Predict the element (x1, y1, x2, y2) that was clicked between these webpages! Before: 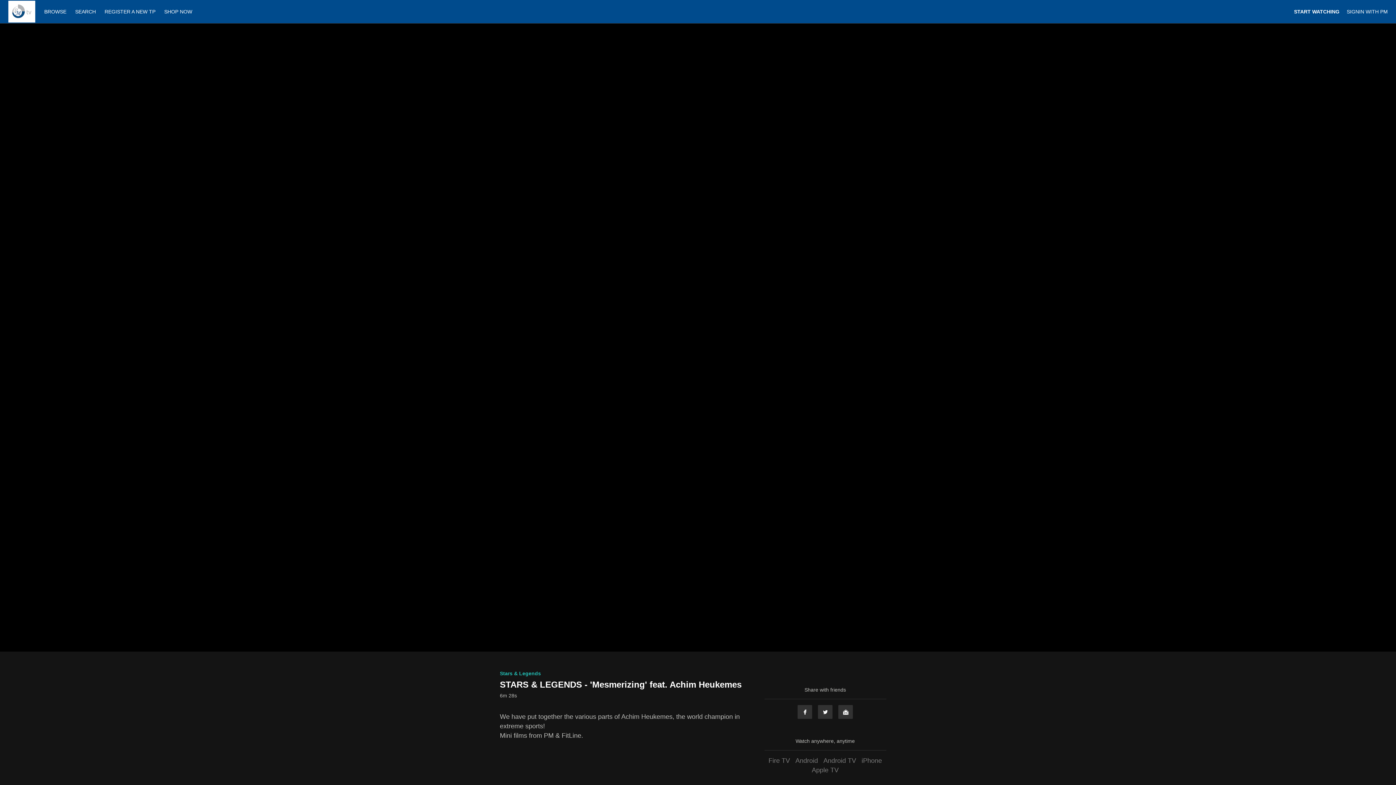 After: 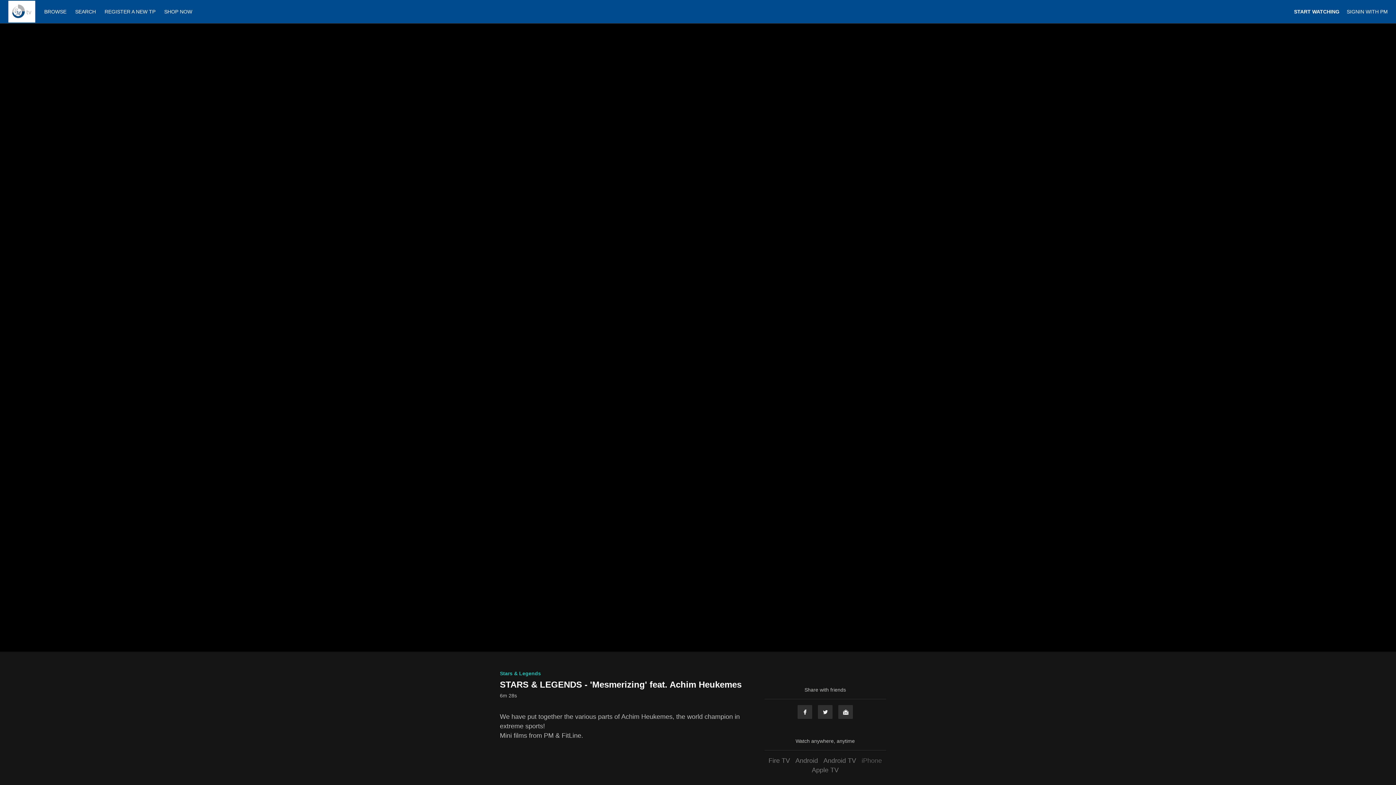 Action: label: iPhone bbox: (860, 757, 884, 764)